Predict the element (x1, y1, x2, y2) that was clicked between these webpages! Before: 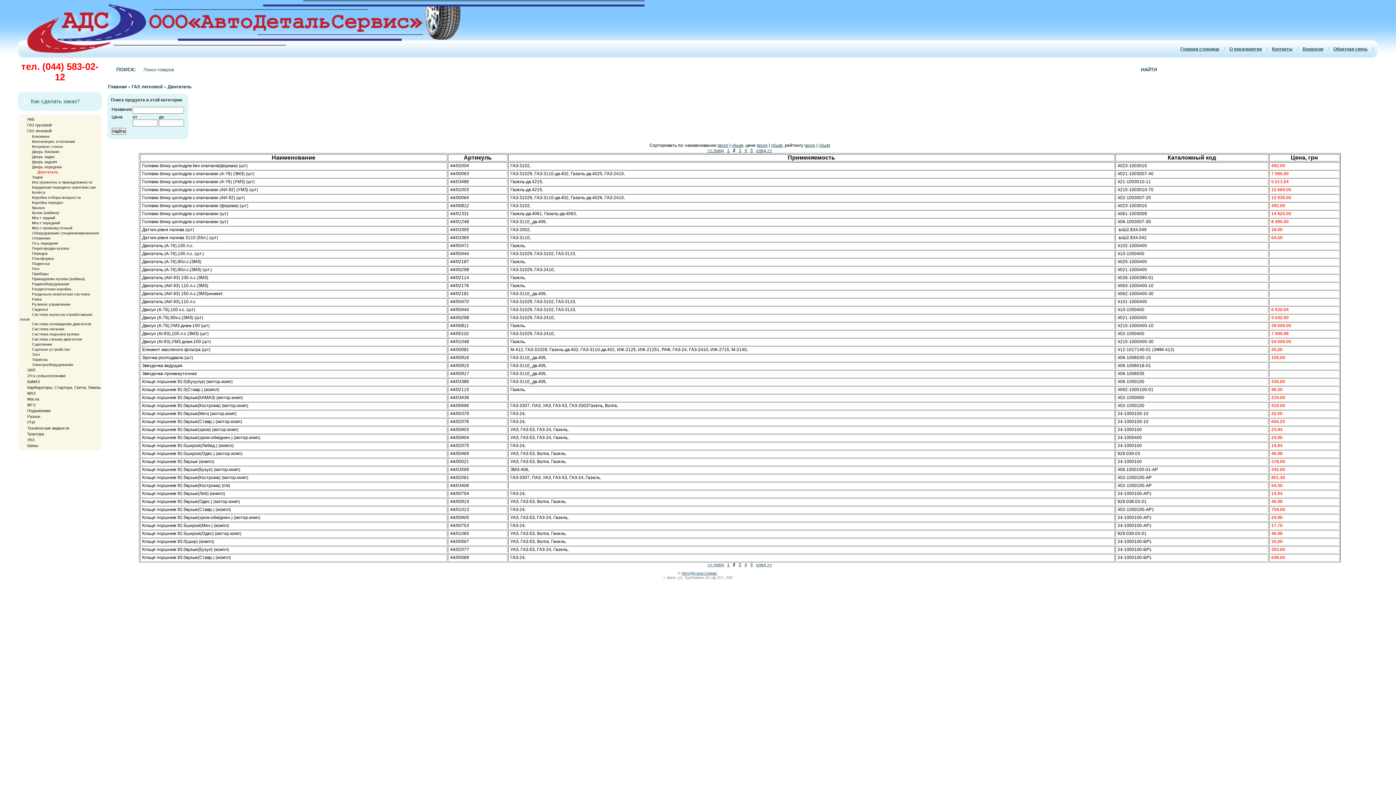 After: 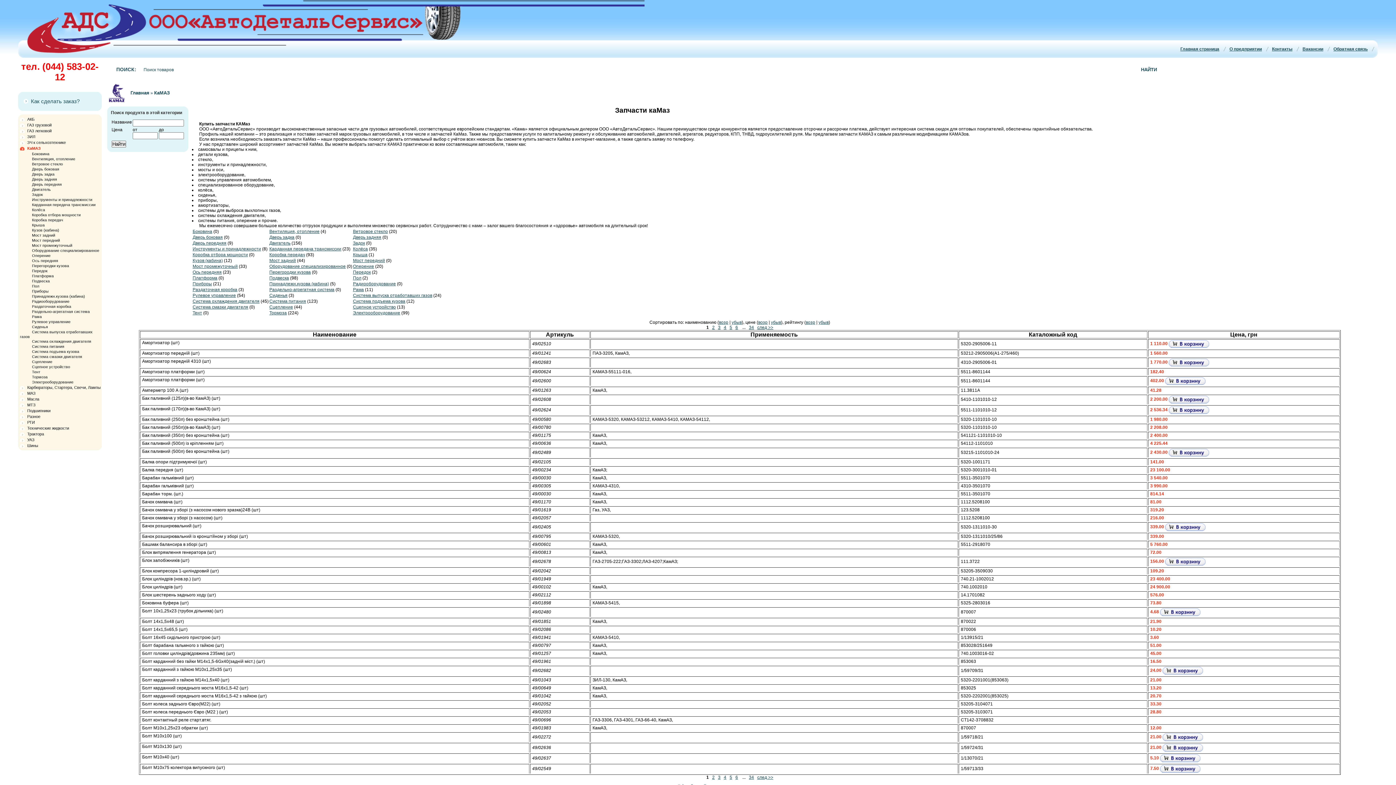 Action: label: КаМАЗ bbox: (20, 379, 40, 383)